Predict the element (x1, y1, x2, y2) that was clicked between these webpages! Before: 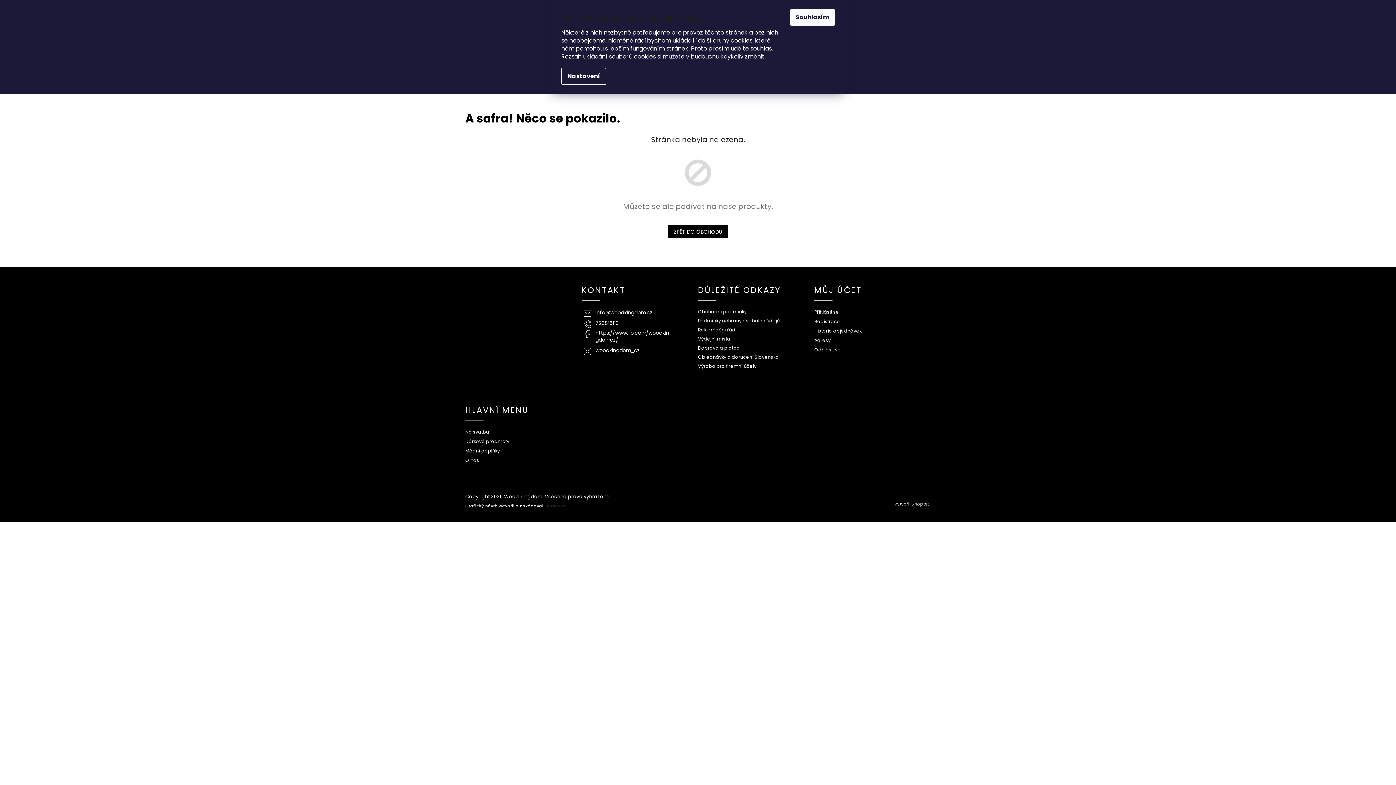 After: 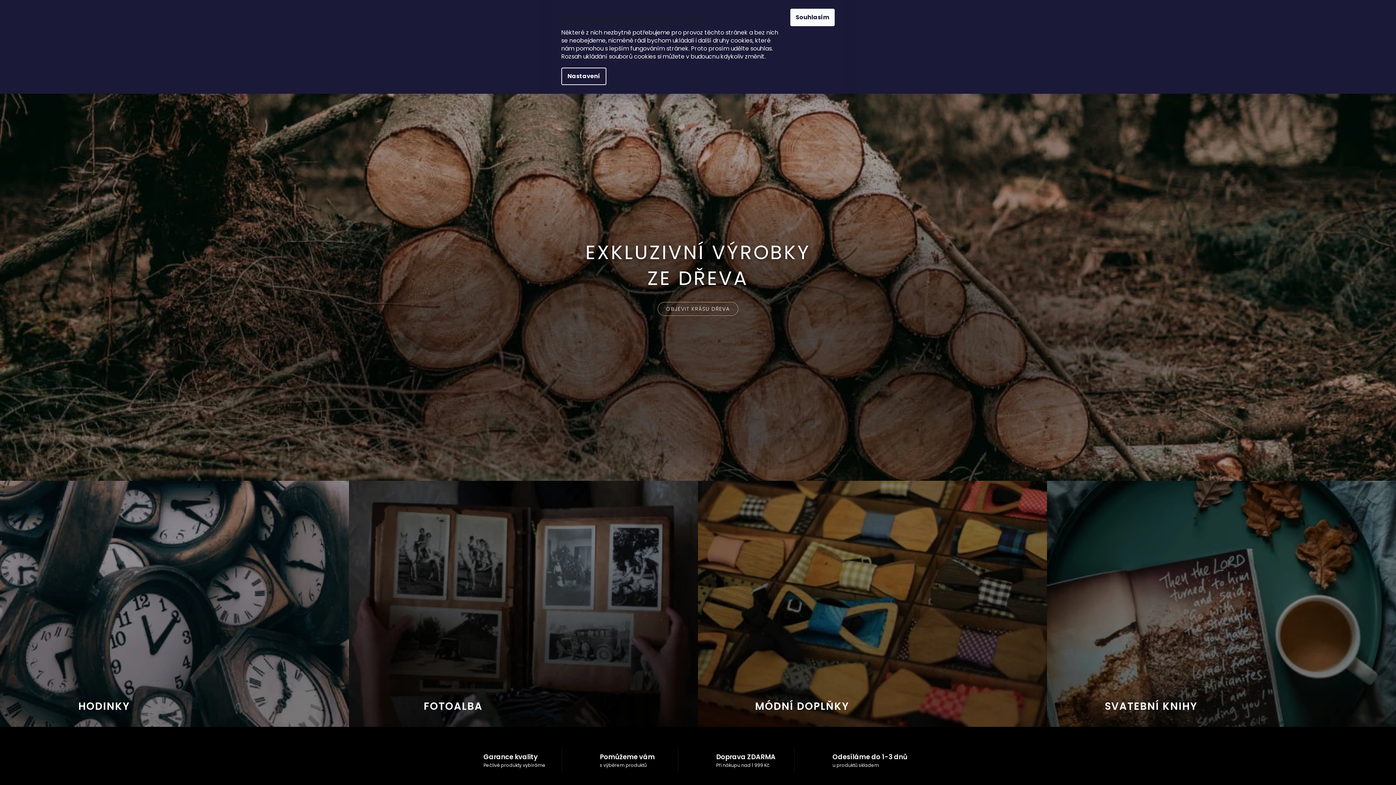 Action: label: ZPĚT DO OBCHODU bbox: (668, 225, 728, 238)